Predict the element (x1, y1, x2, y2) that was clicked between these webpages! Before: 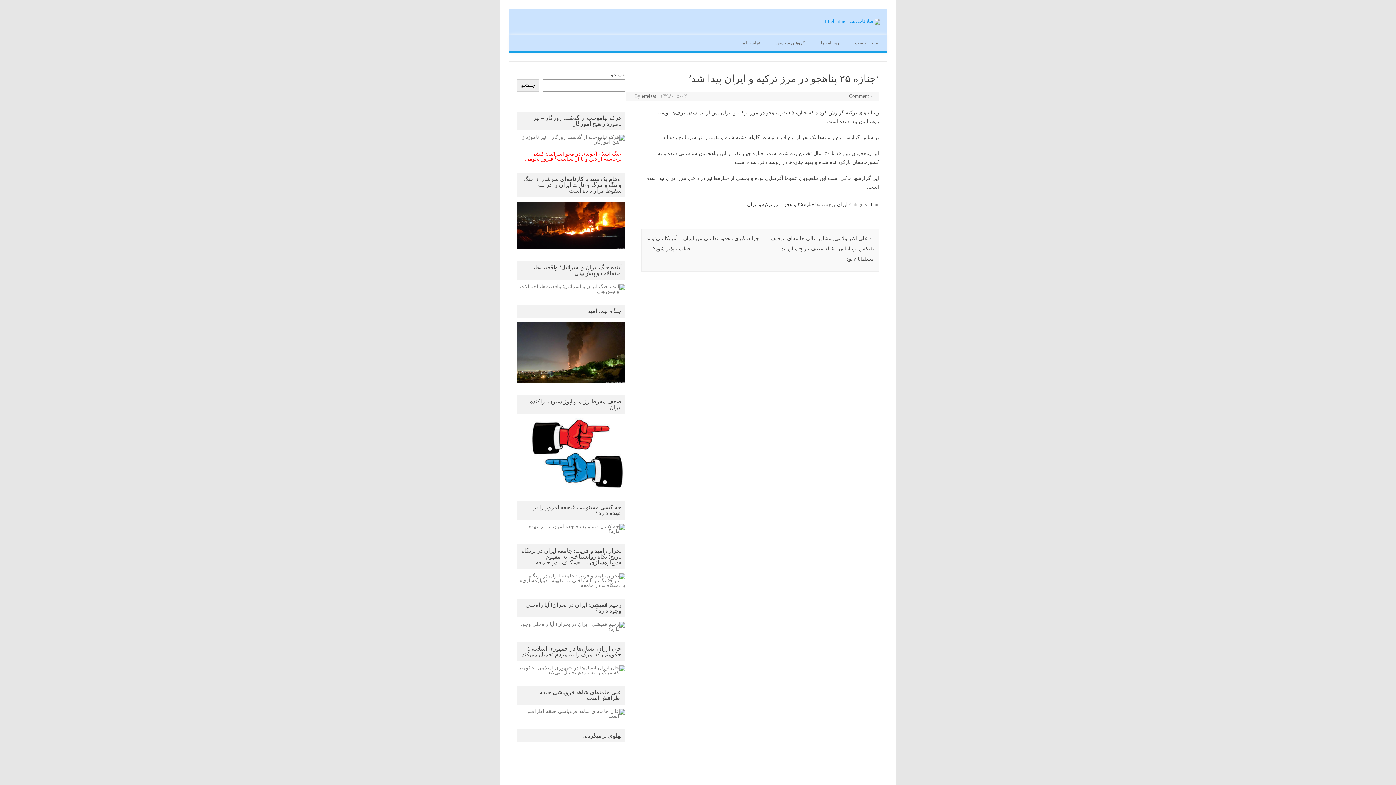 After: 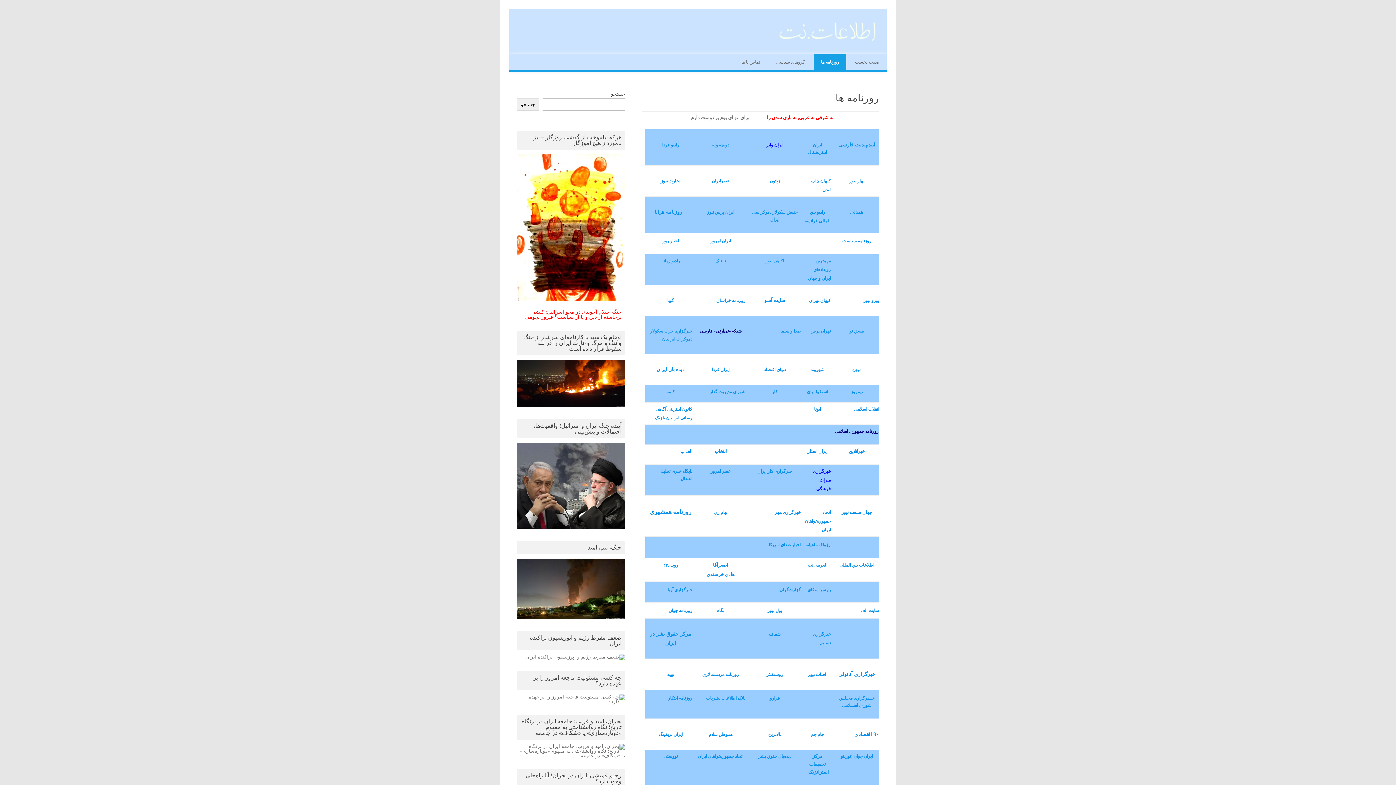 Action: bbox: (813, 34, 846, 50) label: روزنامه ها